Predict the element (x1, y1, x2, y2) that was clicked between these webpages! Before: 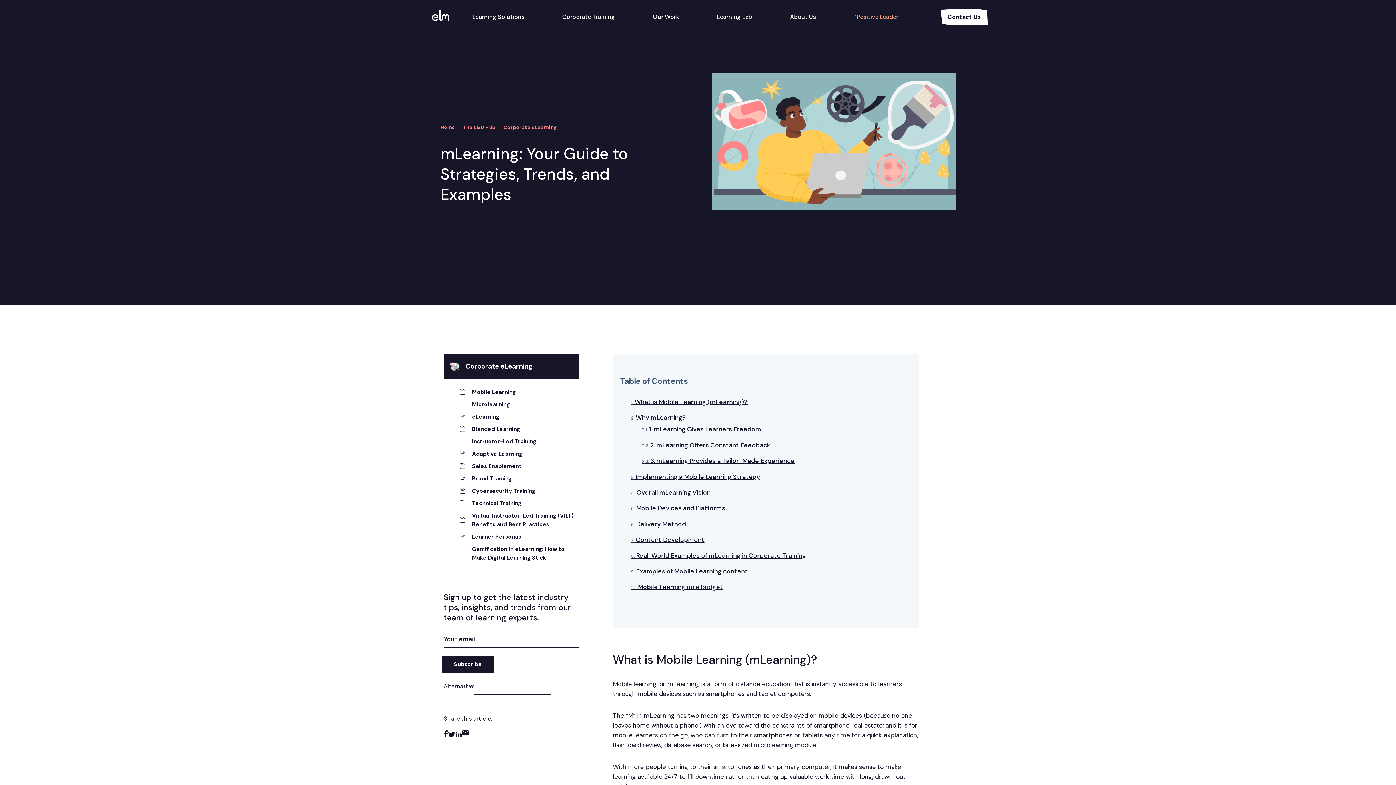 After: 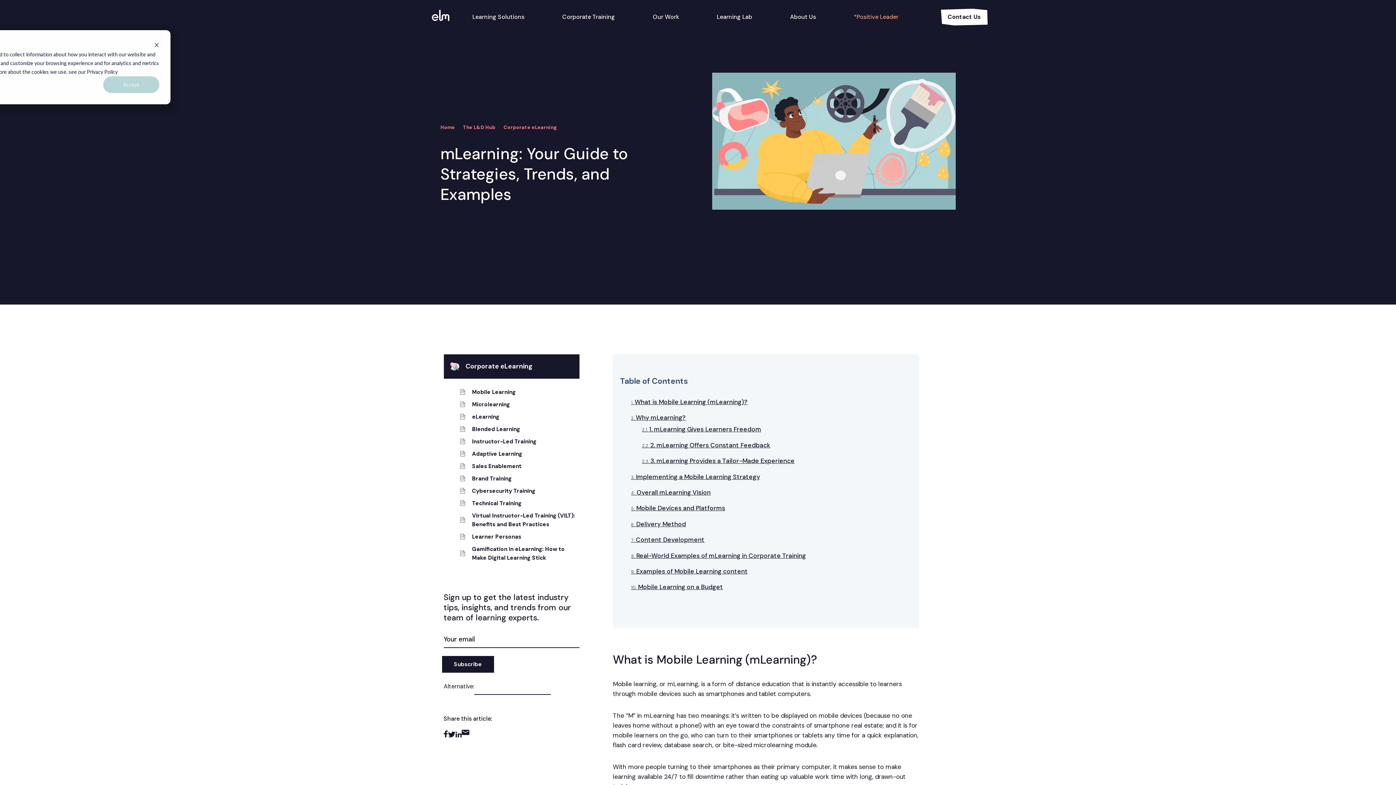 Action: label: What is Mobile Learning (mLearning)? bbox: (631, 397, 747, 407)